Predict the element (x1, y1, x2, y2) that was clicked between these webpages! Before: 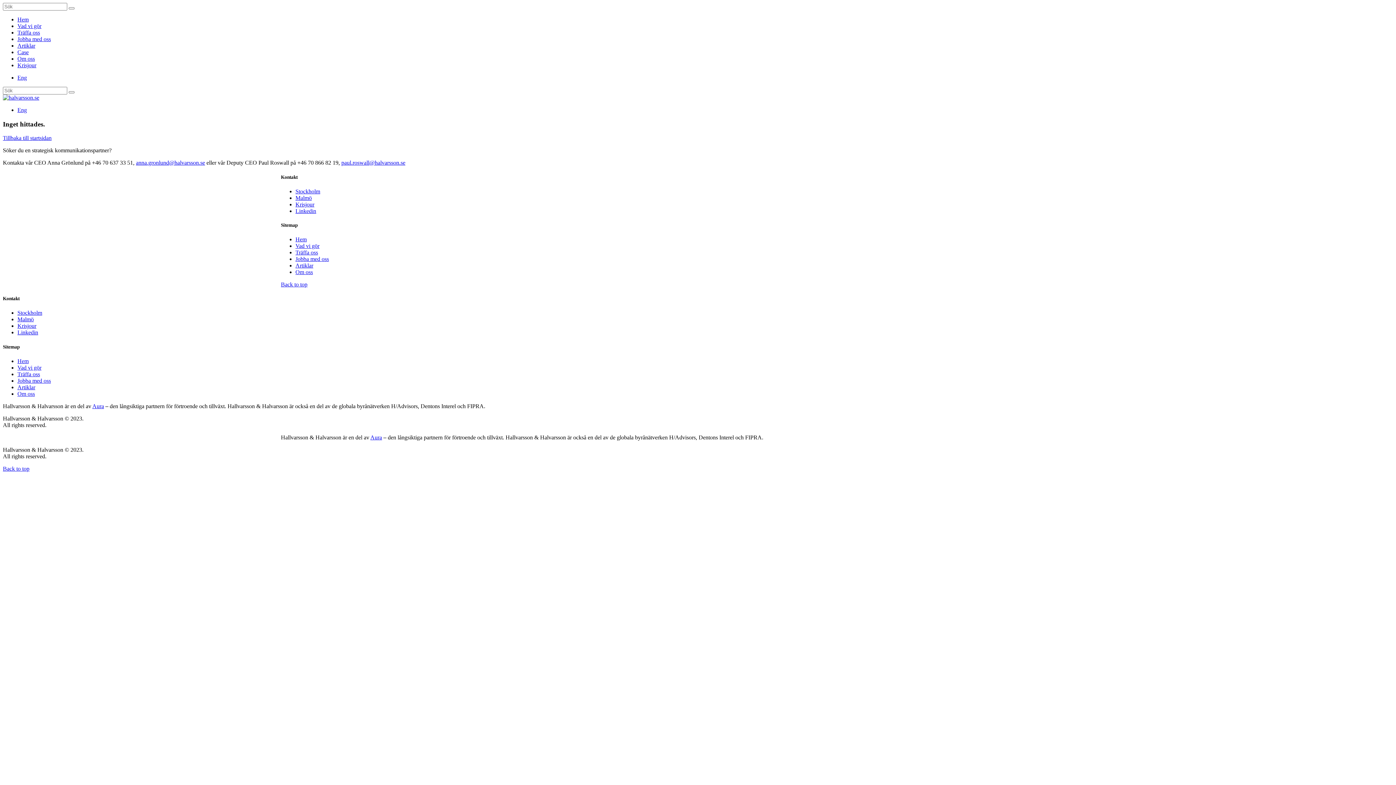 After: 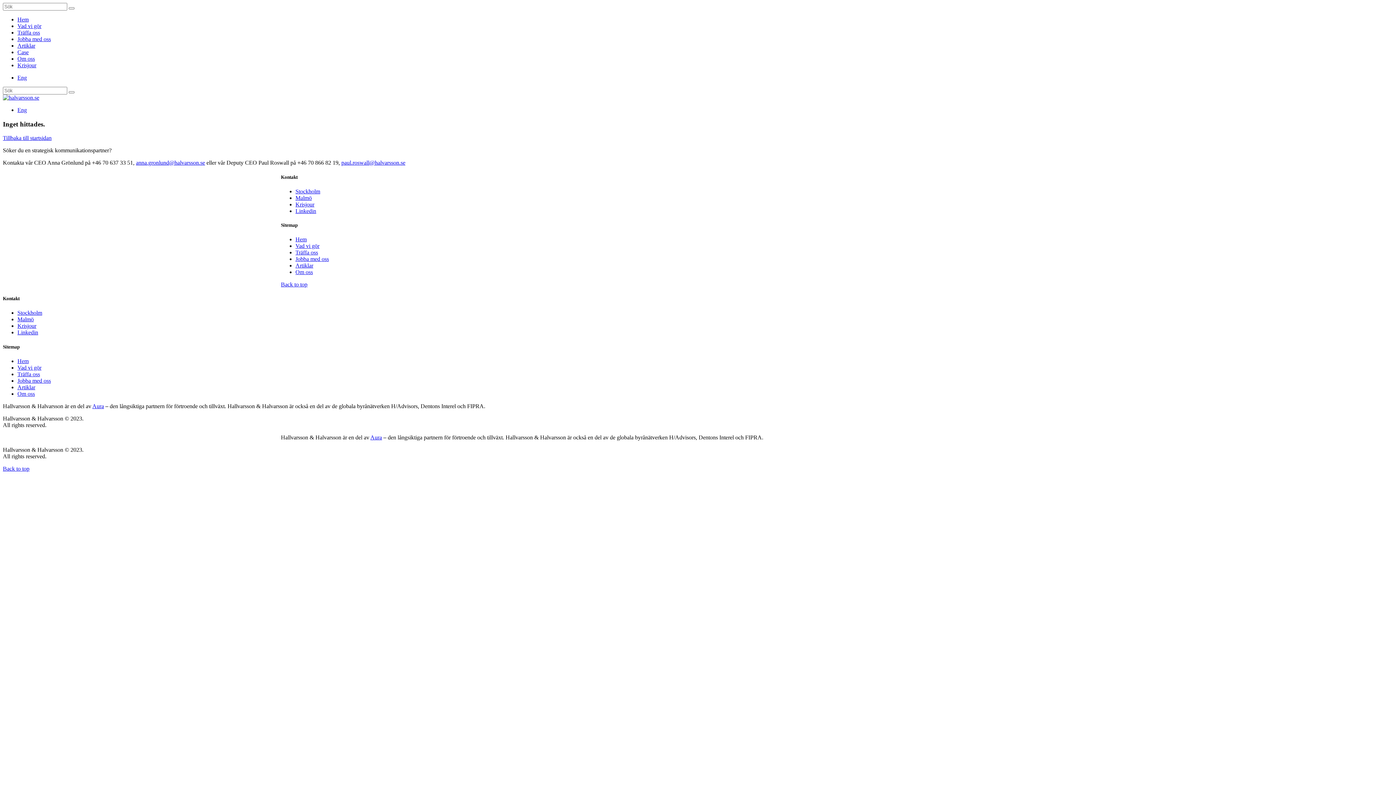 Action: bbox: (2, 465, 29, 471) label: Back to top